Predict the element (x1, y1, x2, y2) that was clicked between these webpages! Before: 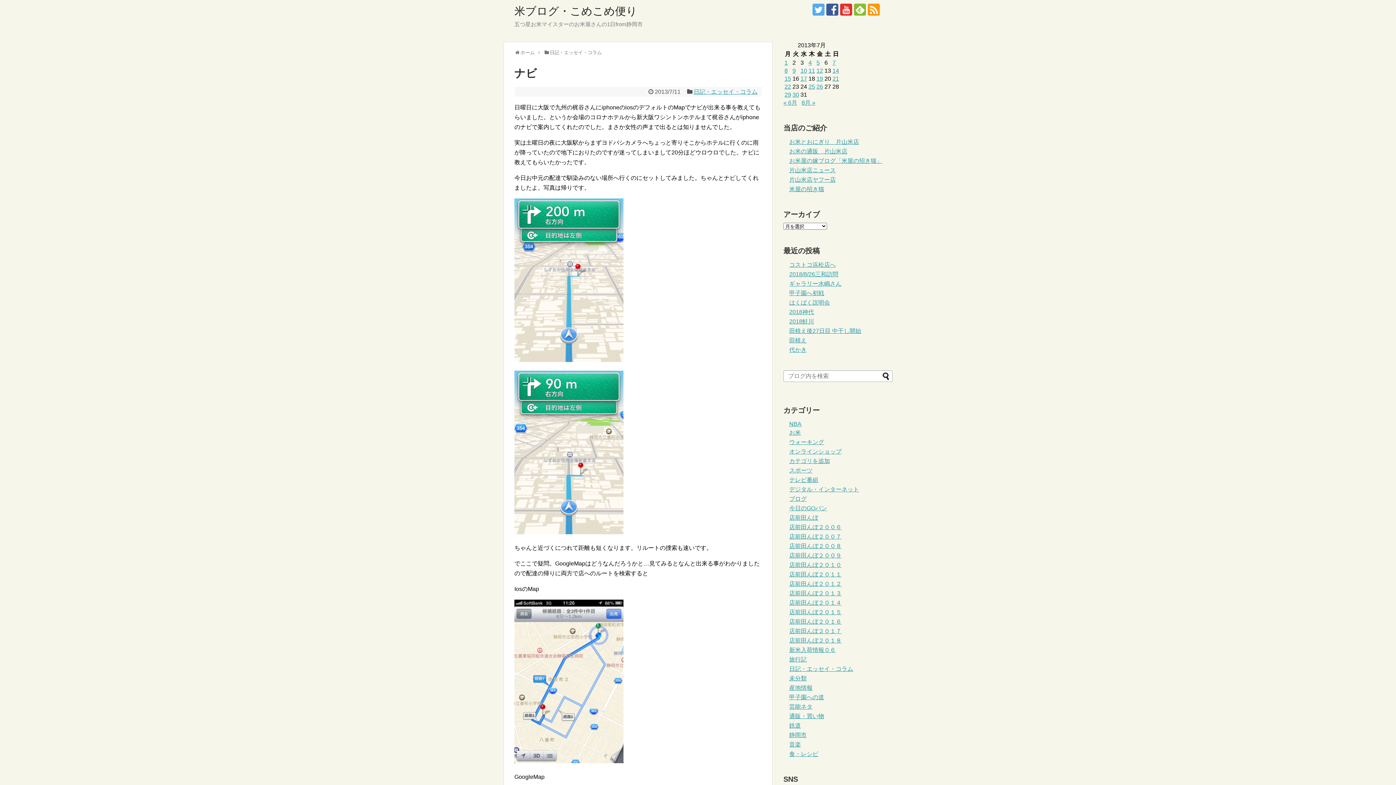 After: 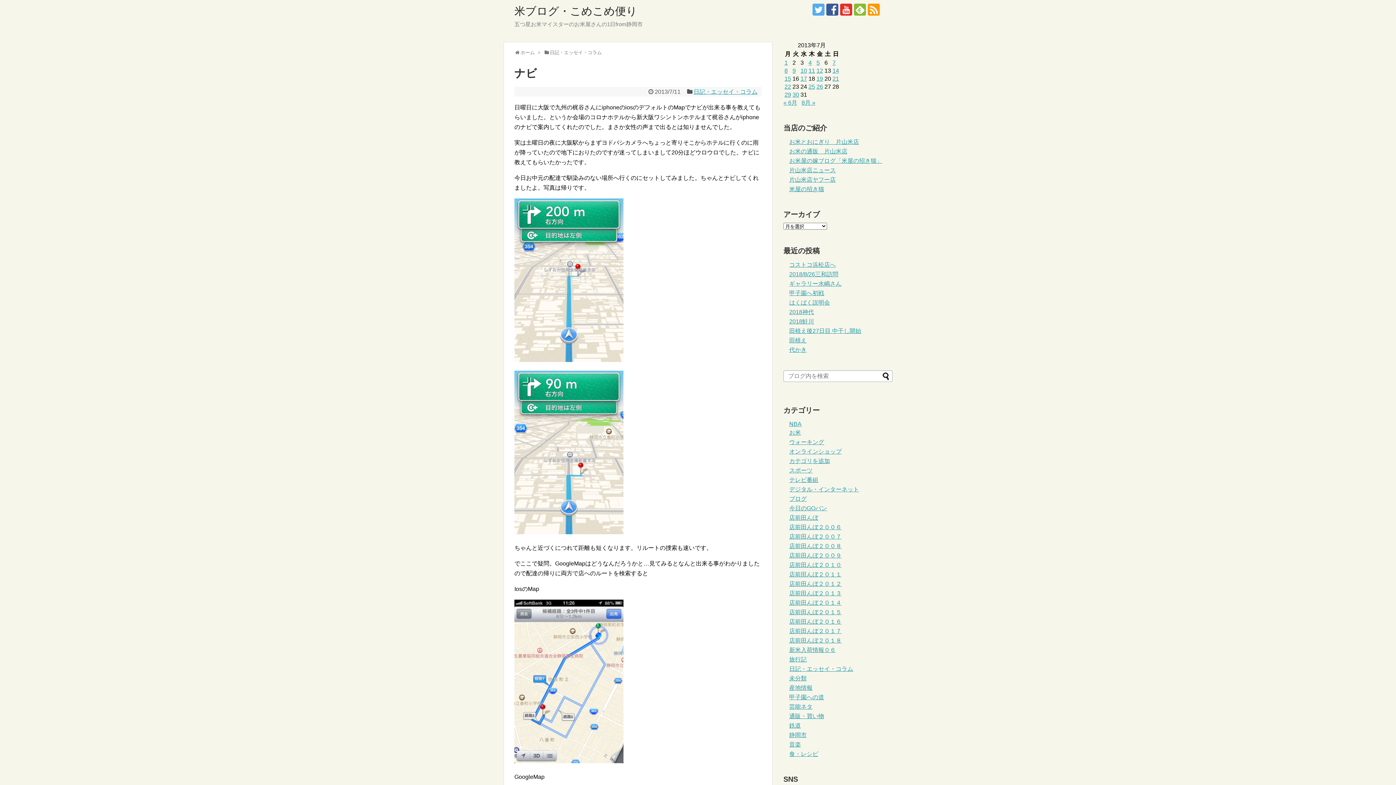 Action: bbox: (826, 3, 838, 15)